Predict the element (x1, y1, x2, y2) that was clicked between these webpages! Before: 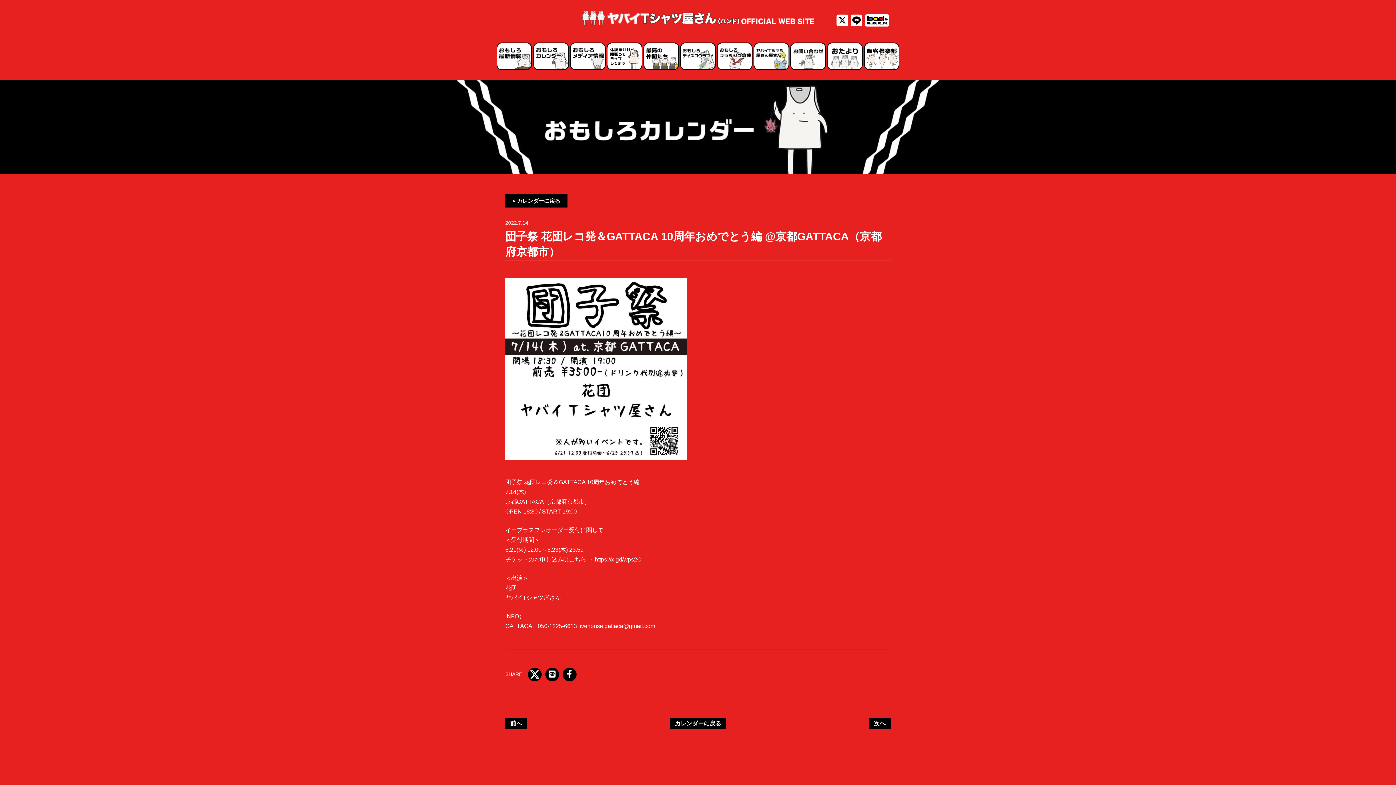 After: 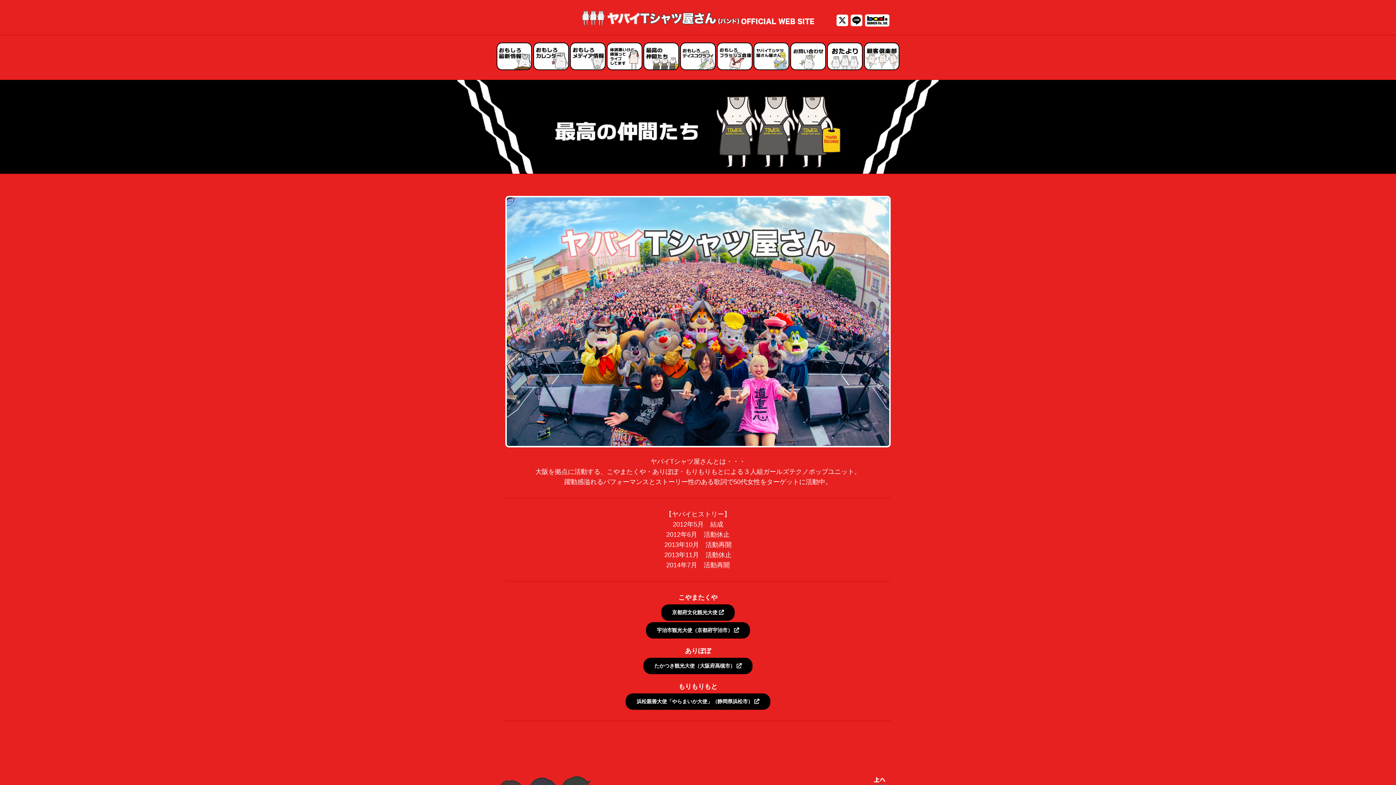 Action: bbox: (644, 43, 678, 69)